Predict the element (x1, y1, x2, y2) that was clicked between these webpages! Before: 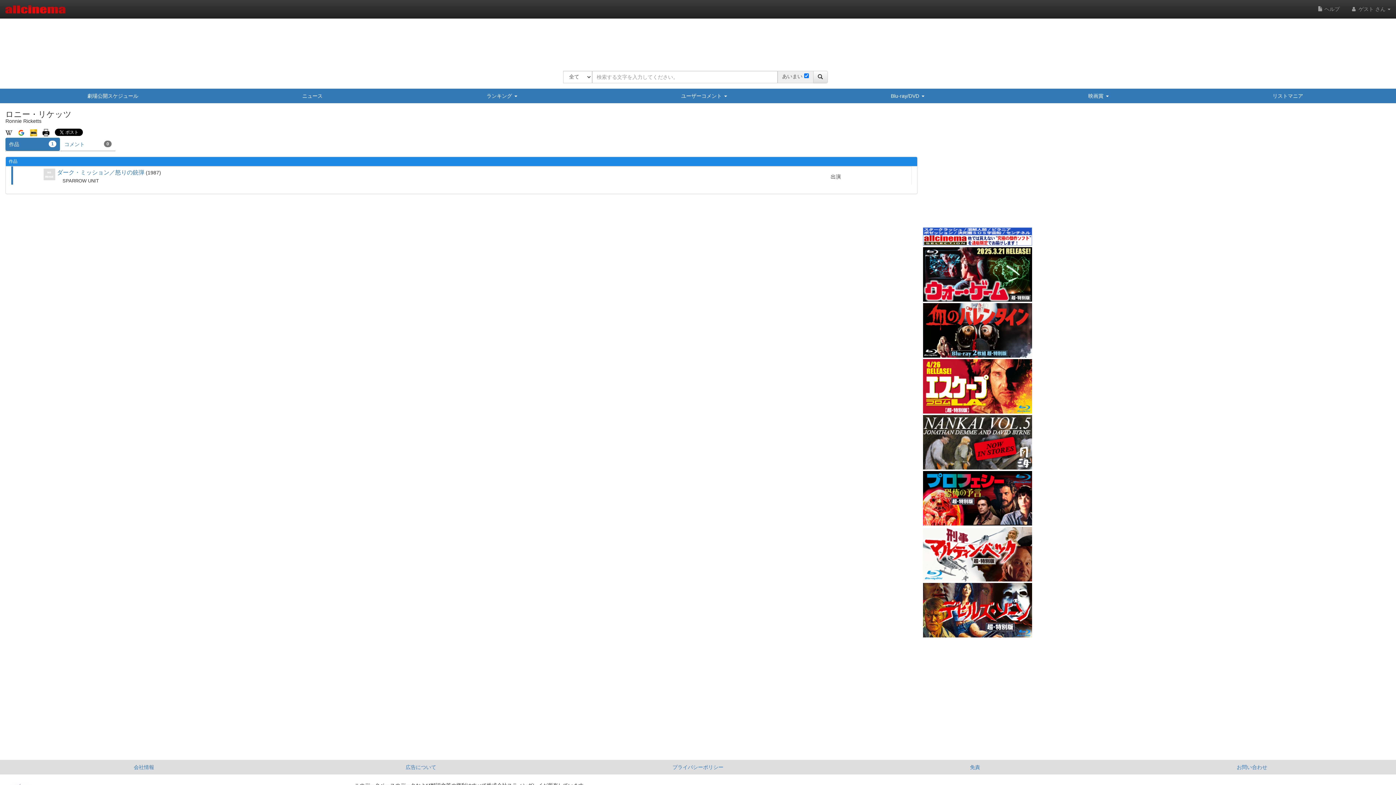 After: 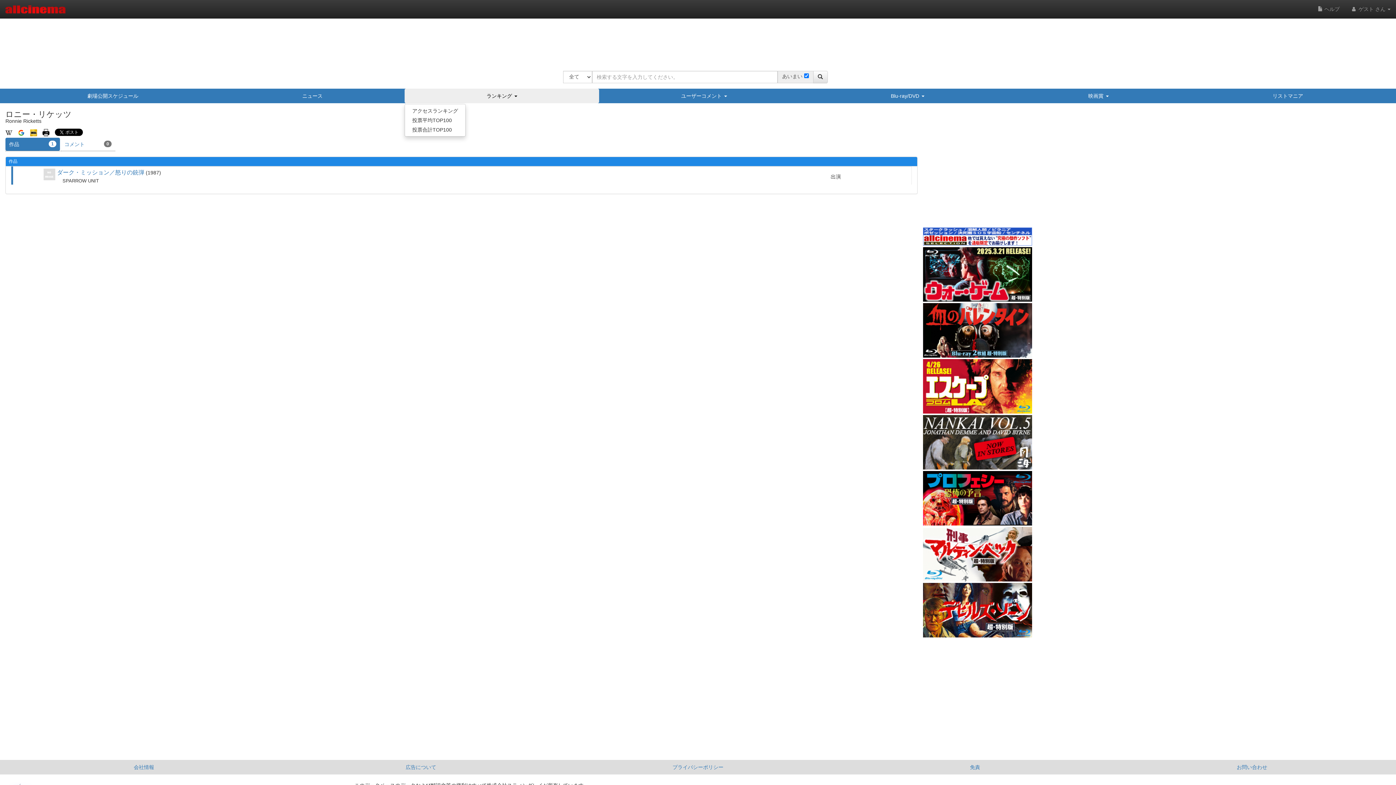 Action: label: ランキング  bbox: (404, 88, 599, 103)